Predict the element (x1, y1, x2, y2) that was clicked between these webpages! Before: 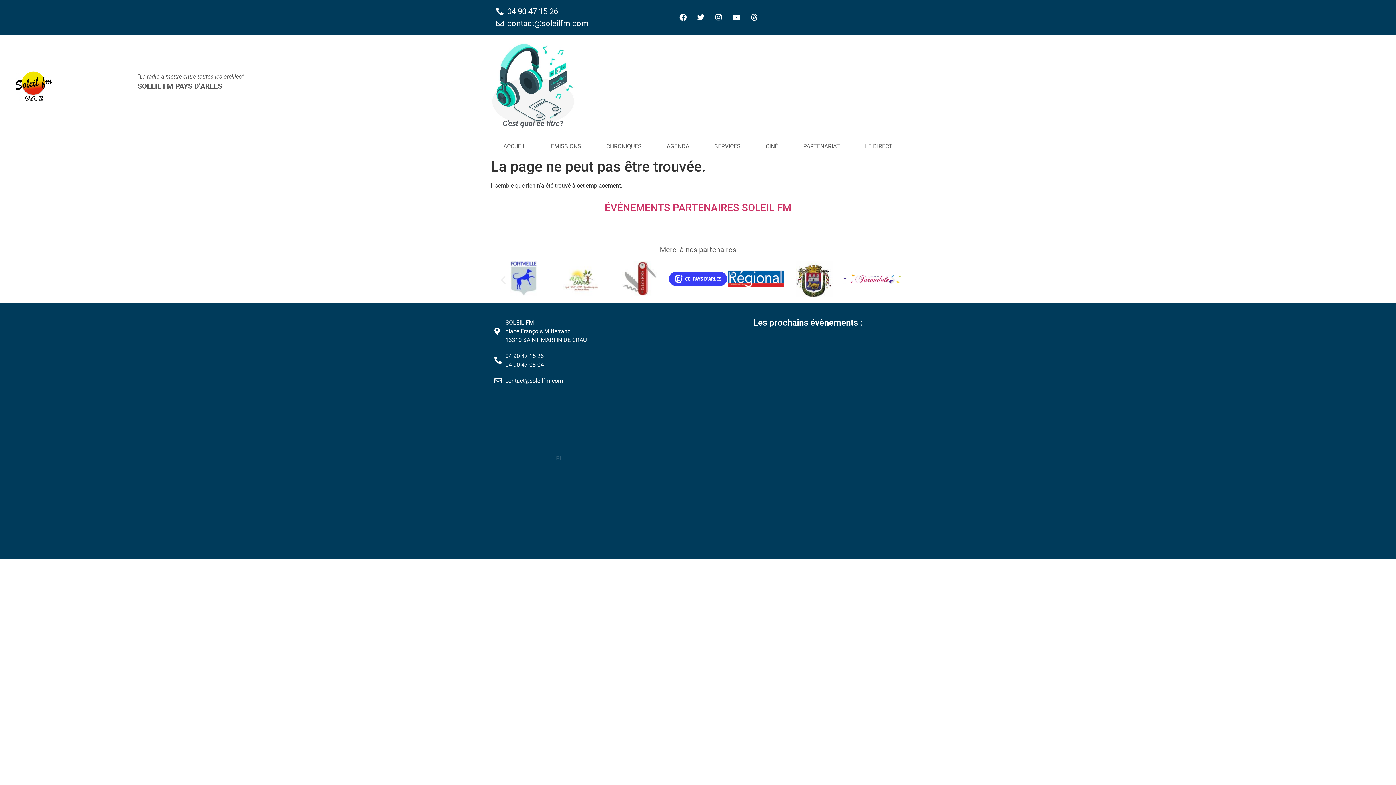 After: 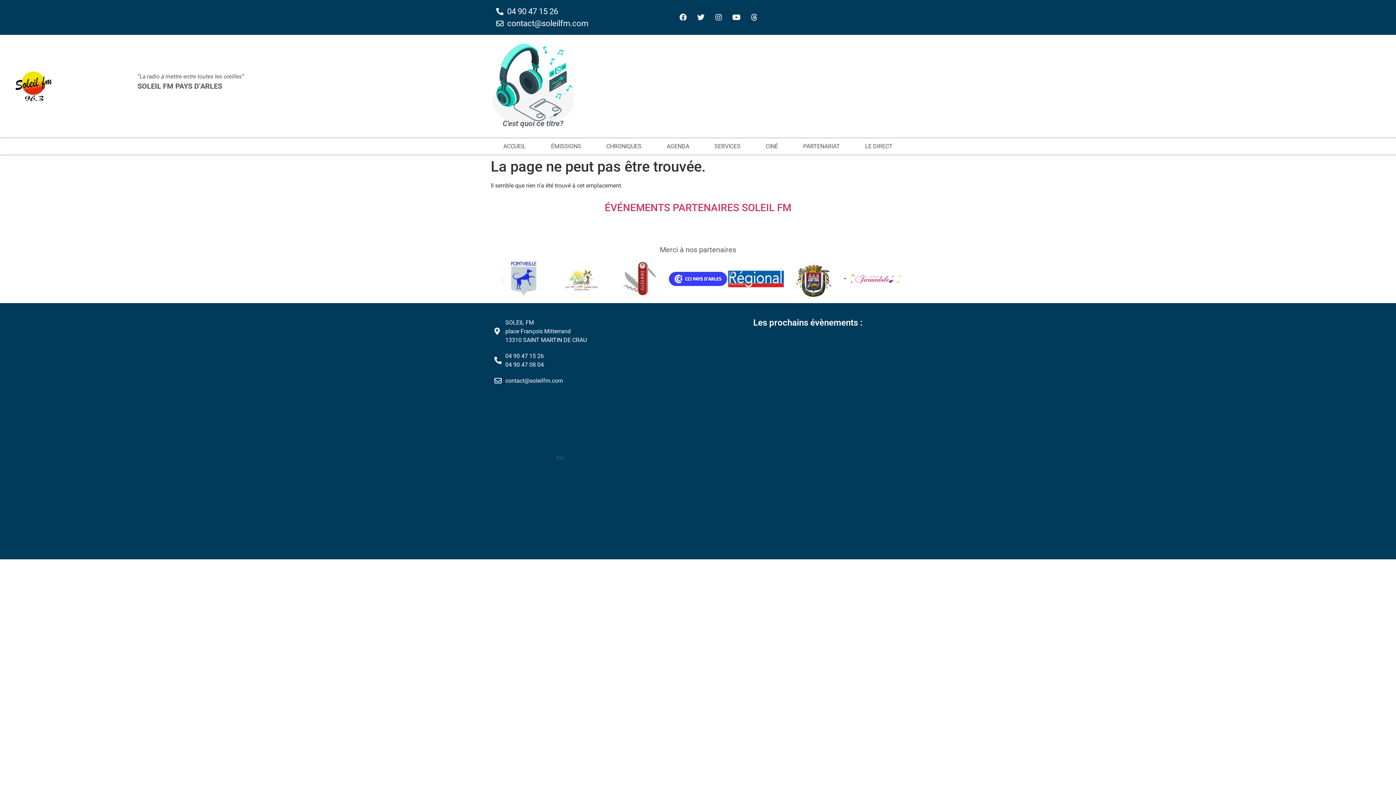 Action: bbox: (552, 260, 610, 299)